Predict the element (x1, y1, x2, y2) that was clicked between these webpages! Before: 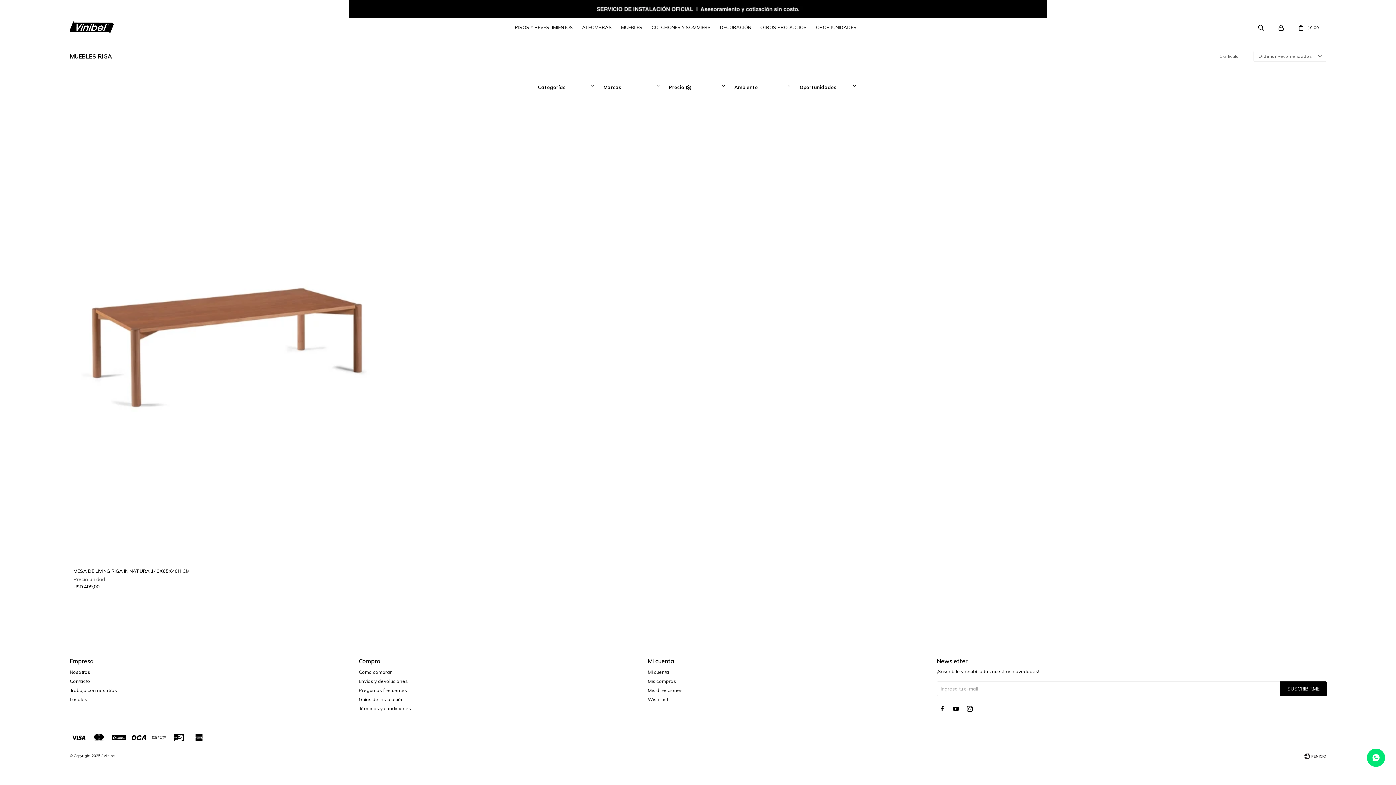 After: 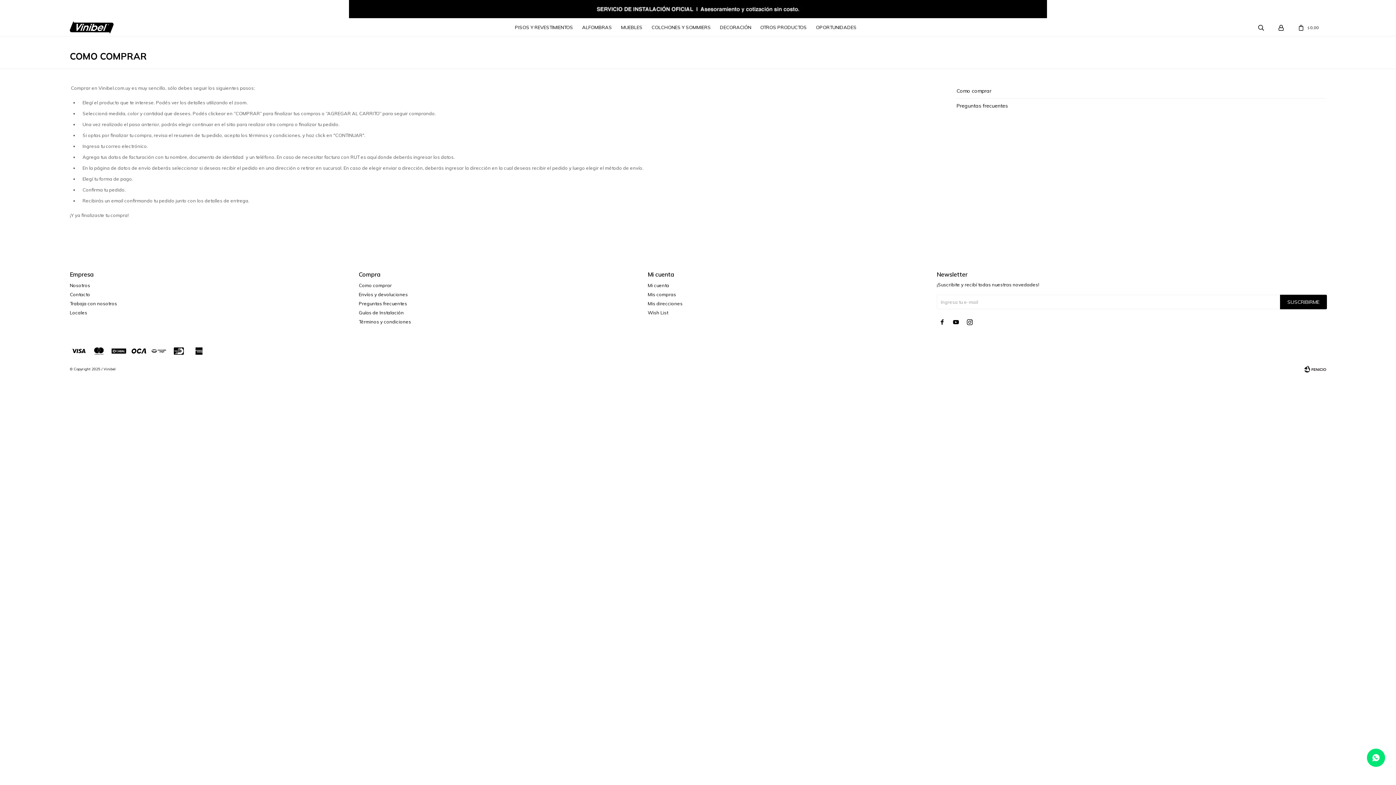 Action: bbox: (358, 669, 391, 675) label: Como comprar